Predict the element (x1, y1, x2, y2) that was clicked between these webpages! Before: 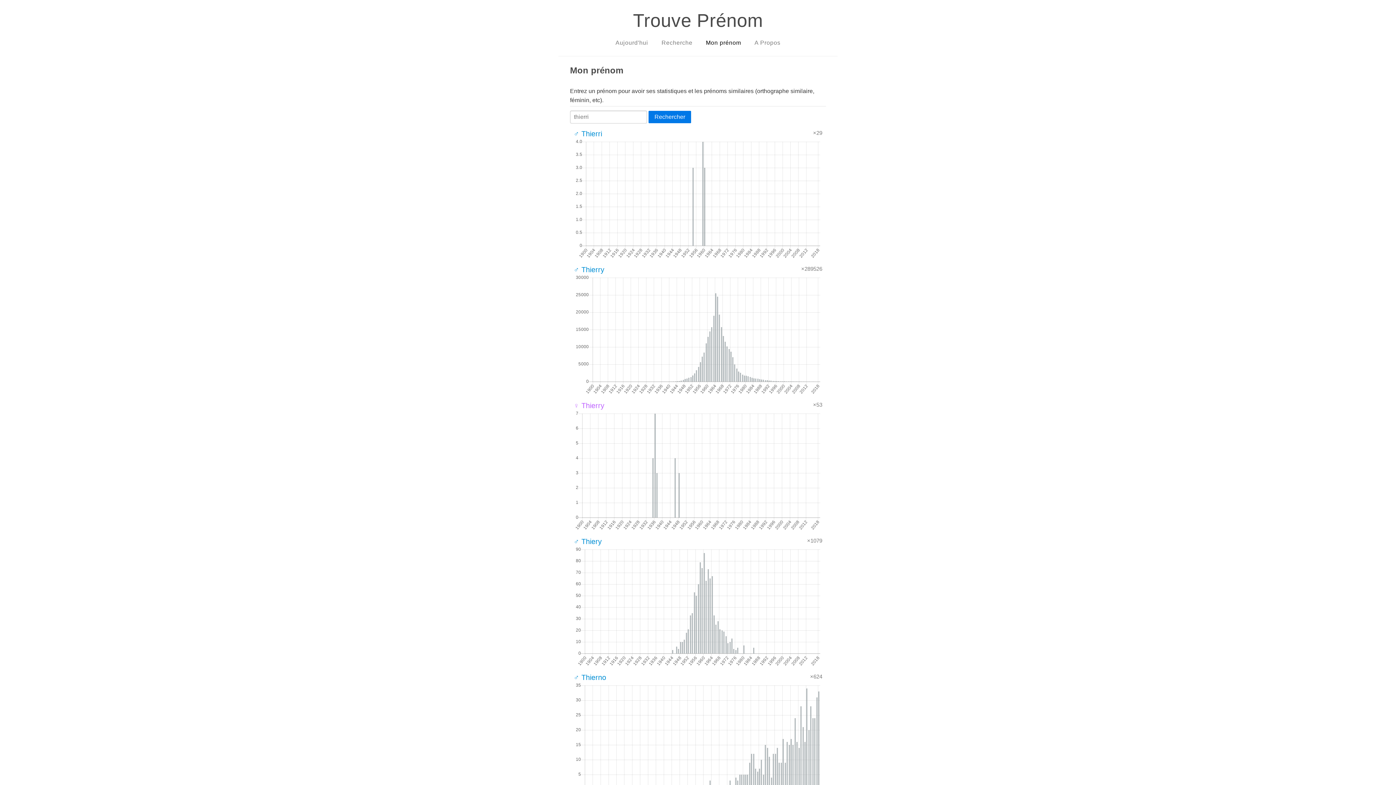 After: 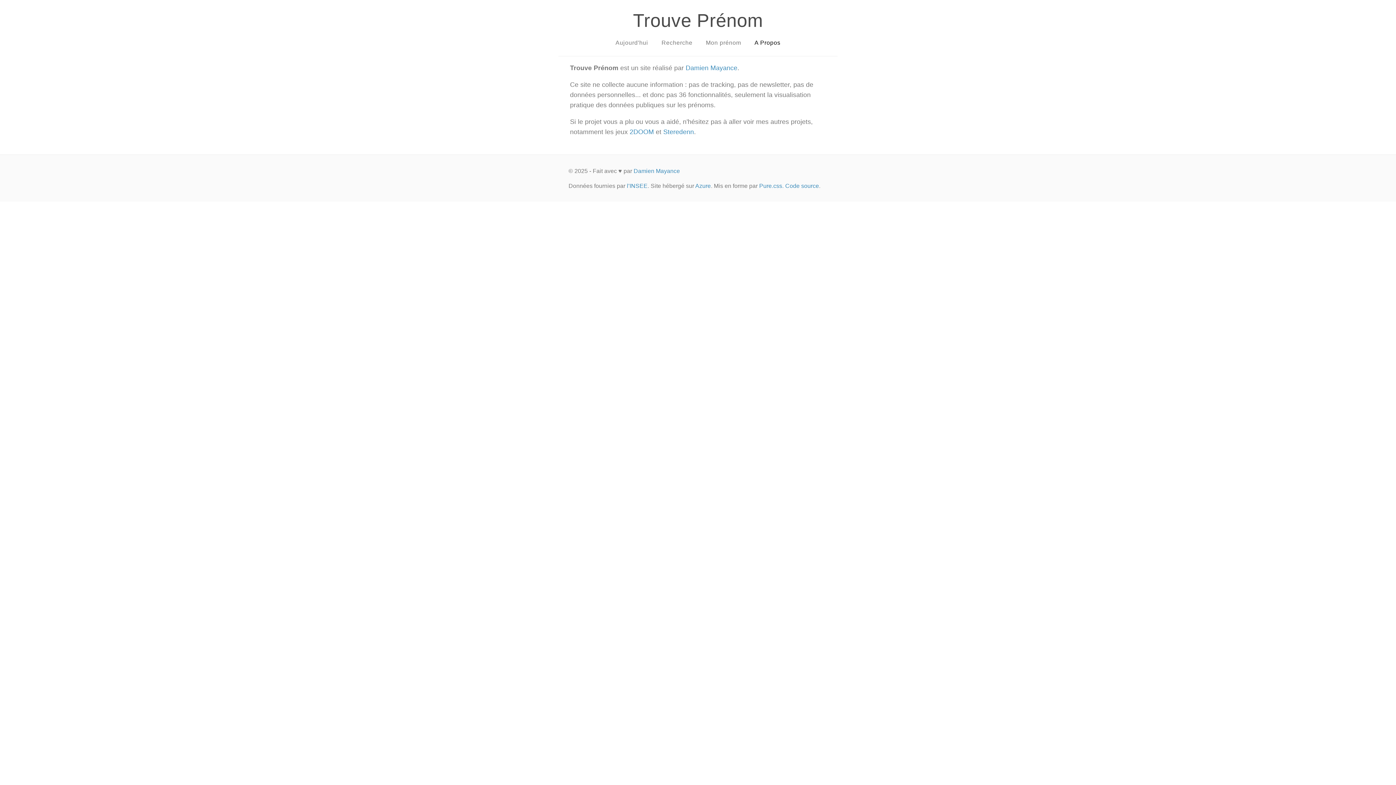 Action: bbox: (748, 35, 786, 50) label: A Propos